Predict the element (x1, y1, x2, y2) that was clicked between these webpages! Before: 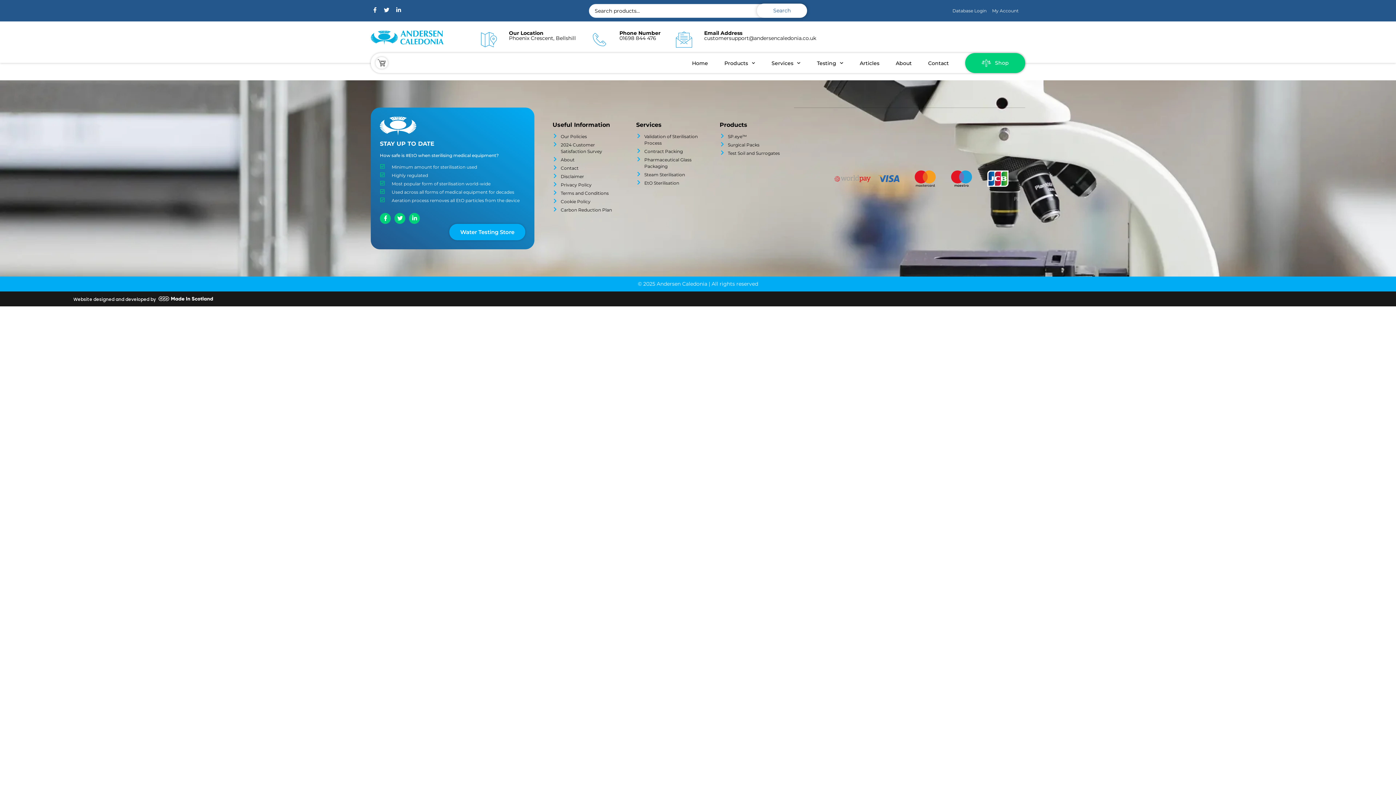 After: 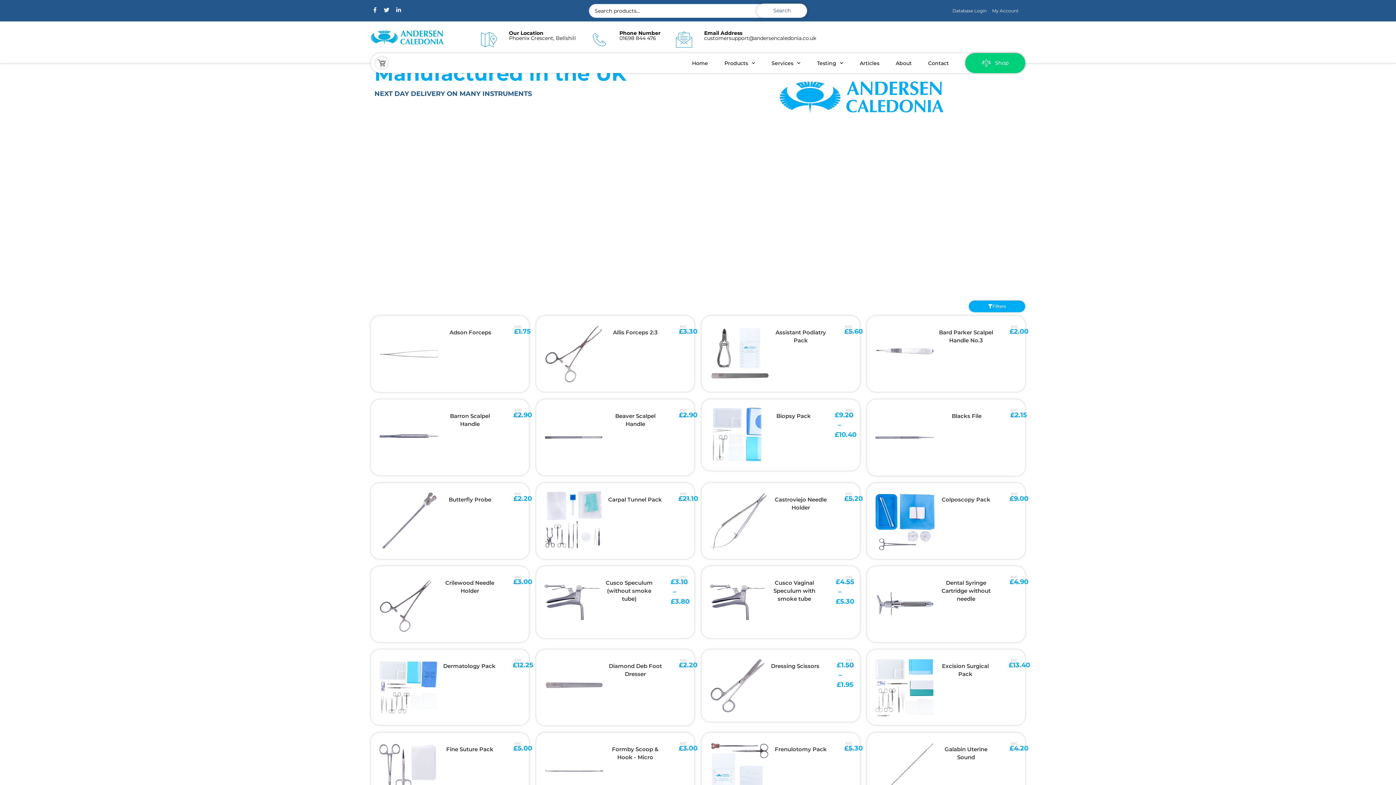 Action: bbox: (965, 53, 1025, 73) label: Shop